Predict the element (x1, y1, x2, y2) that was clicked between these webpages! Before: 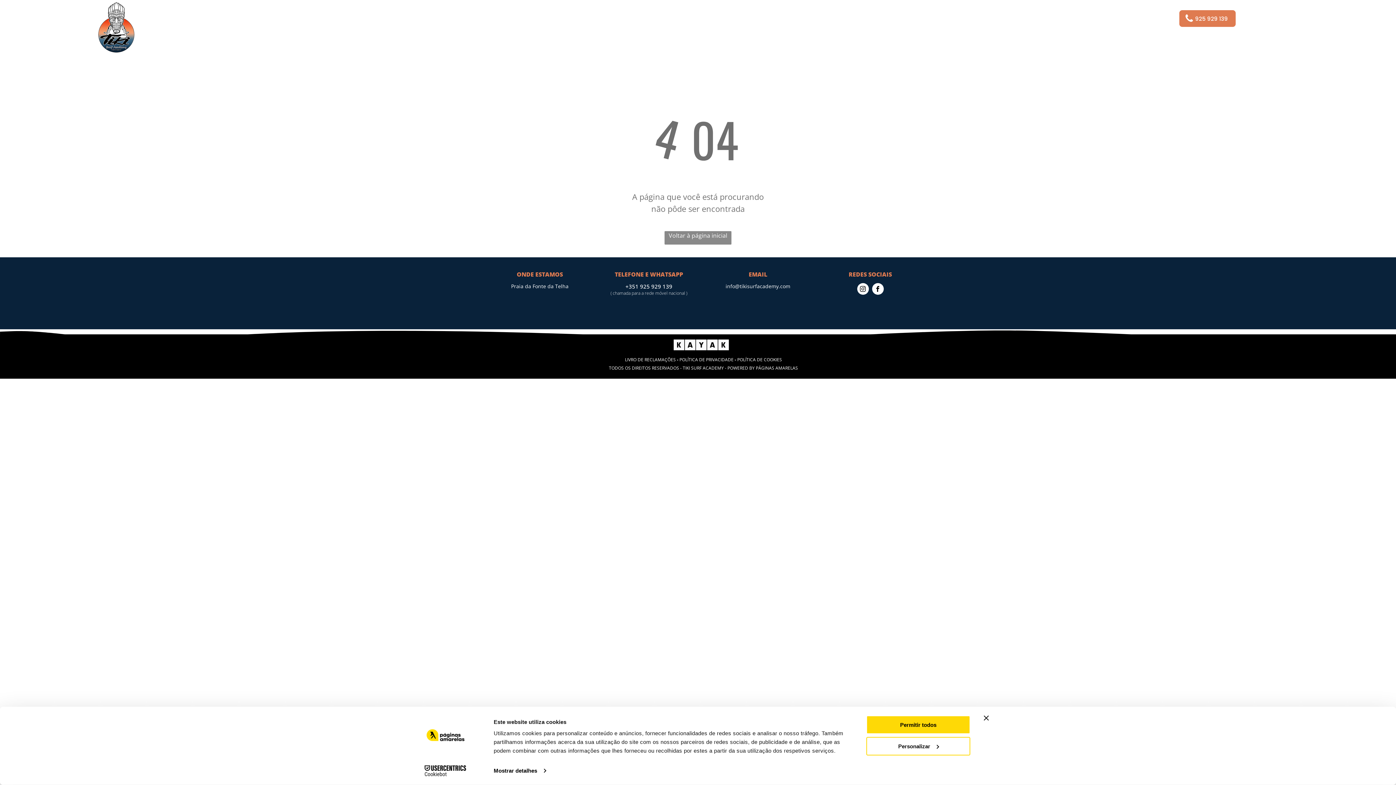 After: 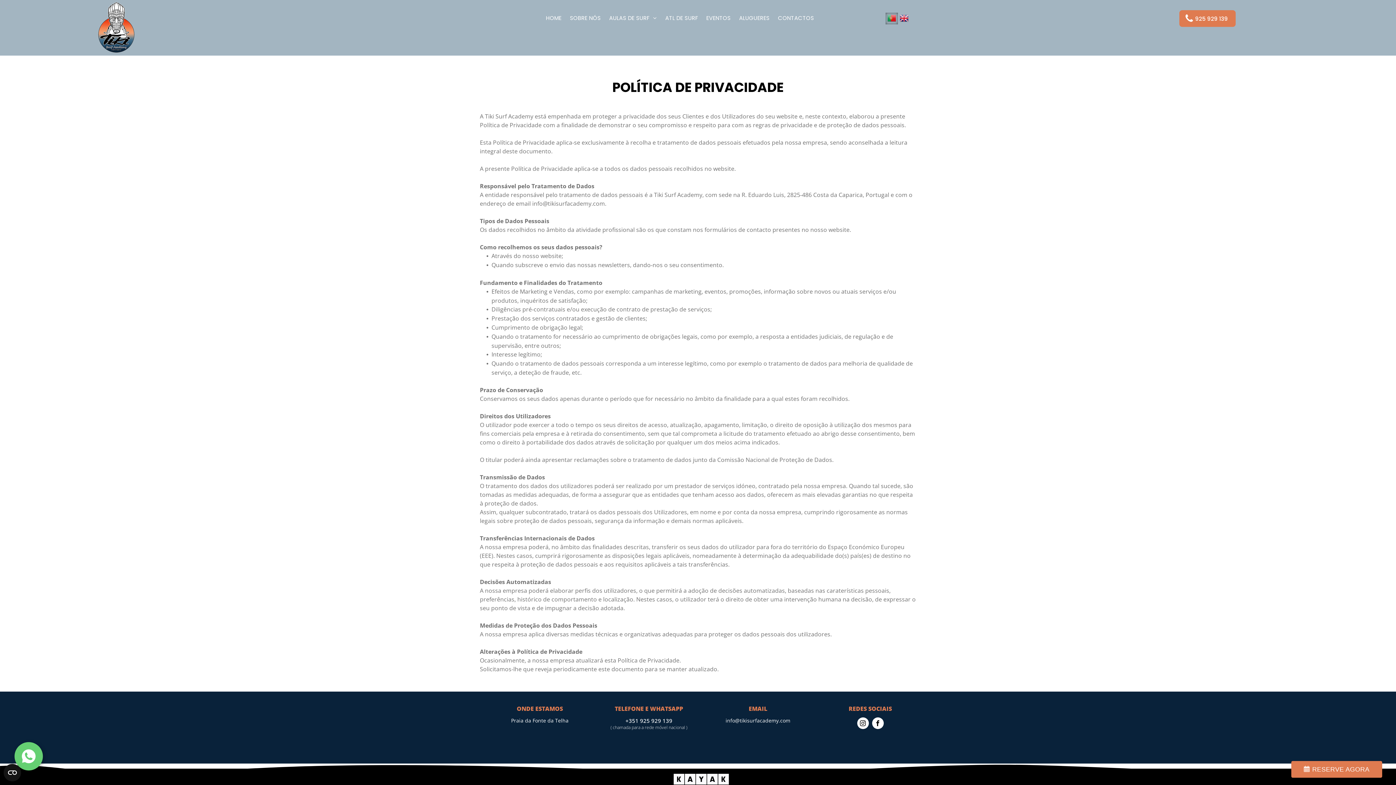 Action: bbox: (679, 356, 733, 363) label: POLÍTICA DE PRIVACIDADE